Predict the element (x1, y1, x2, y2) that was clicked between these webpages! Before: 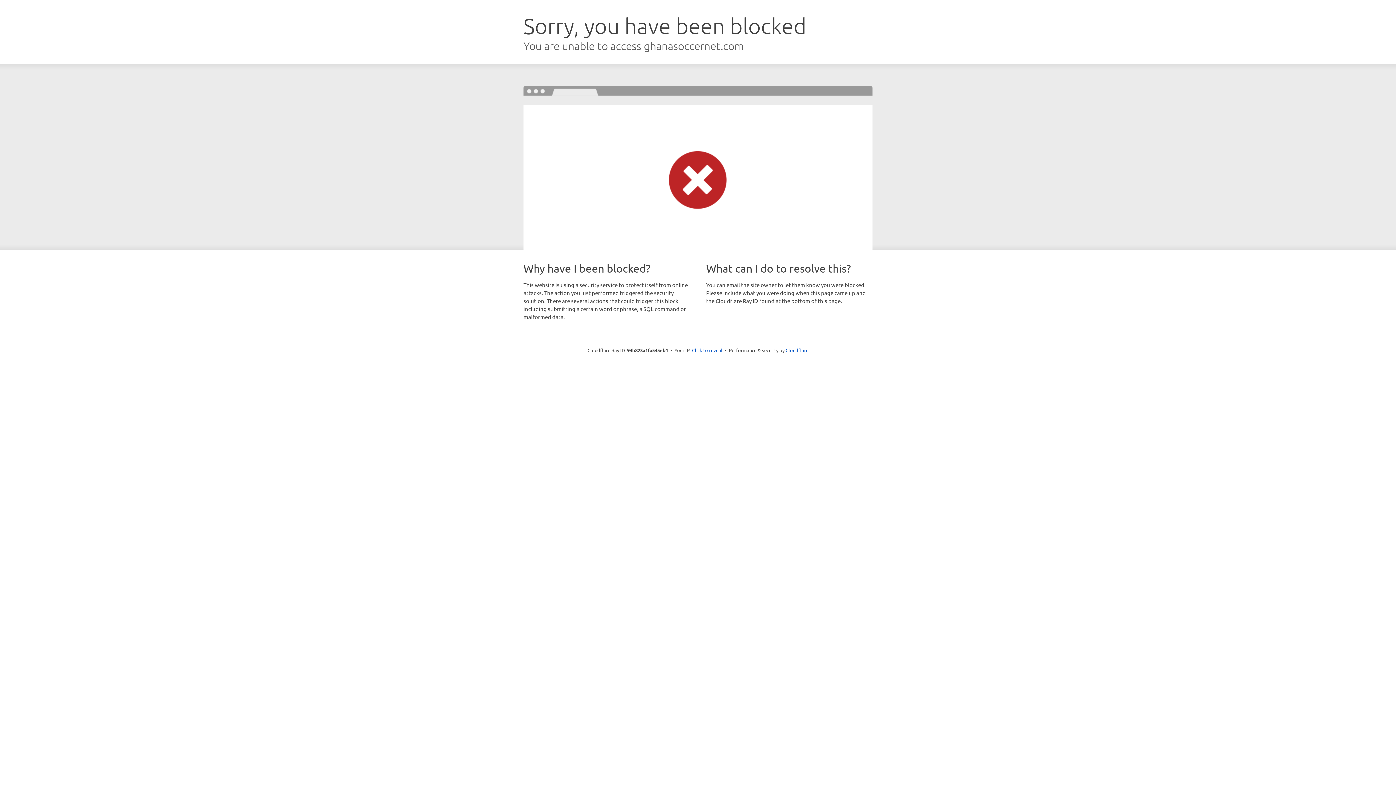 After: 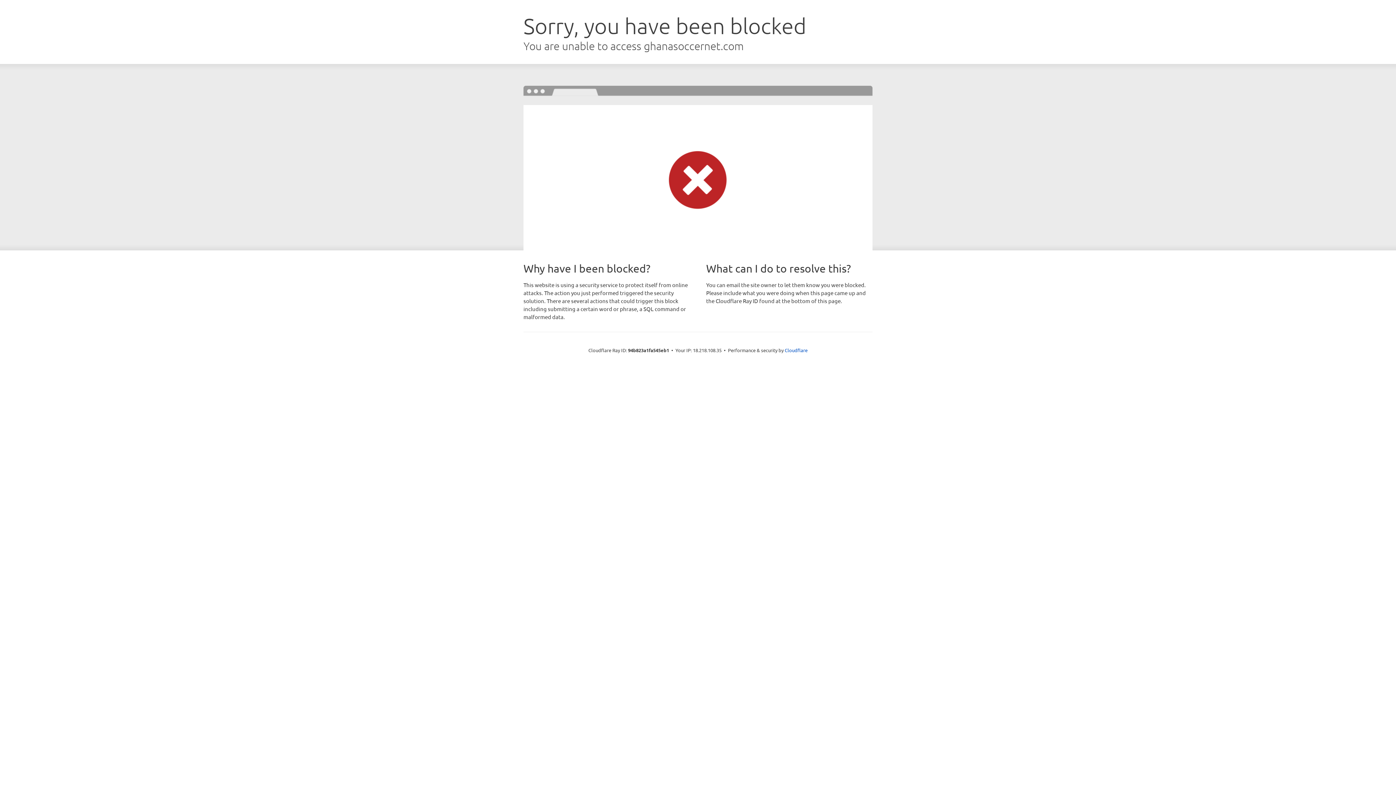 Action: bbox: (692, 346, 722, 353) label: Click to reveal